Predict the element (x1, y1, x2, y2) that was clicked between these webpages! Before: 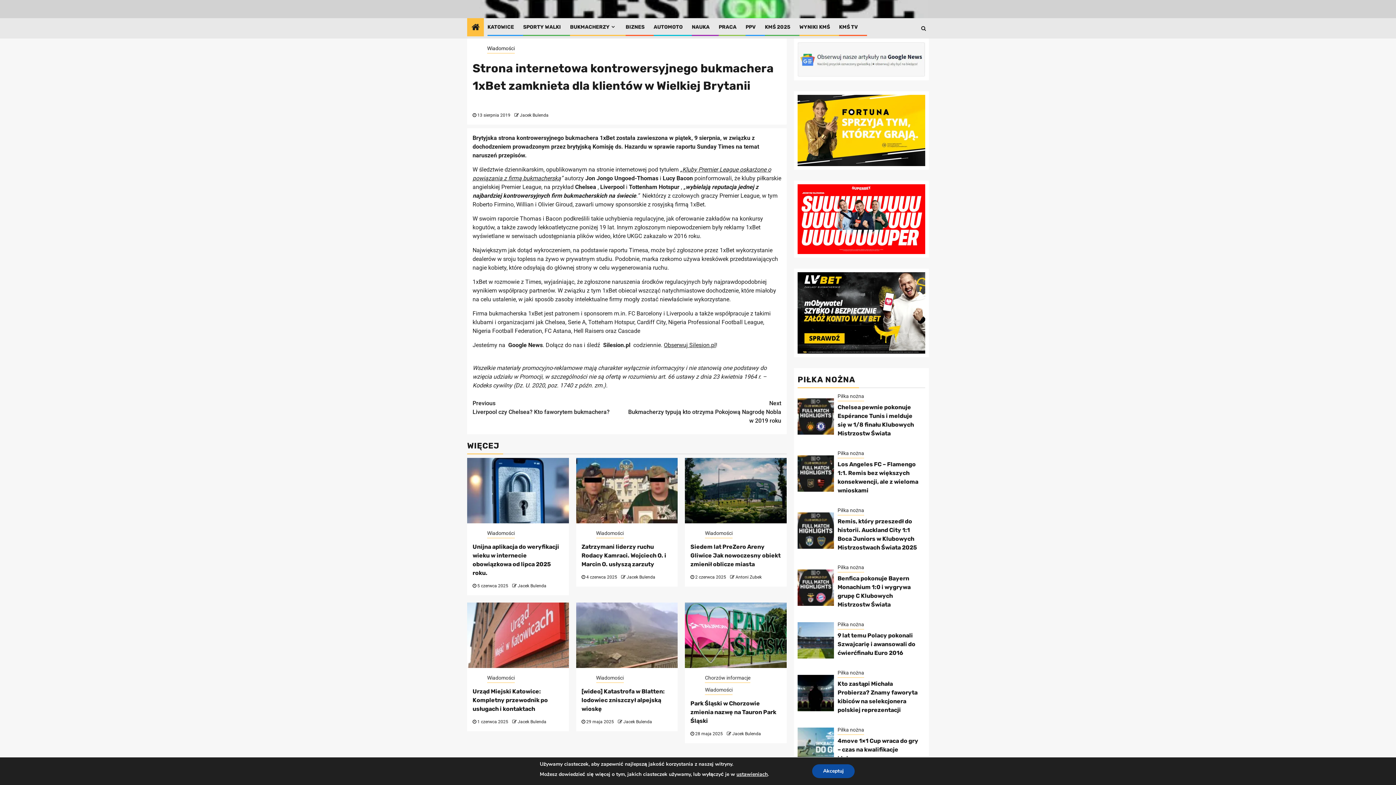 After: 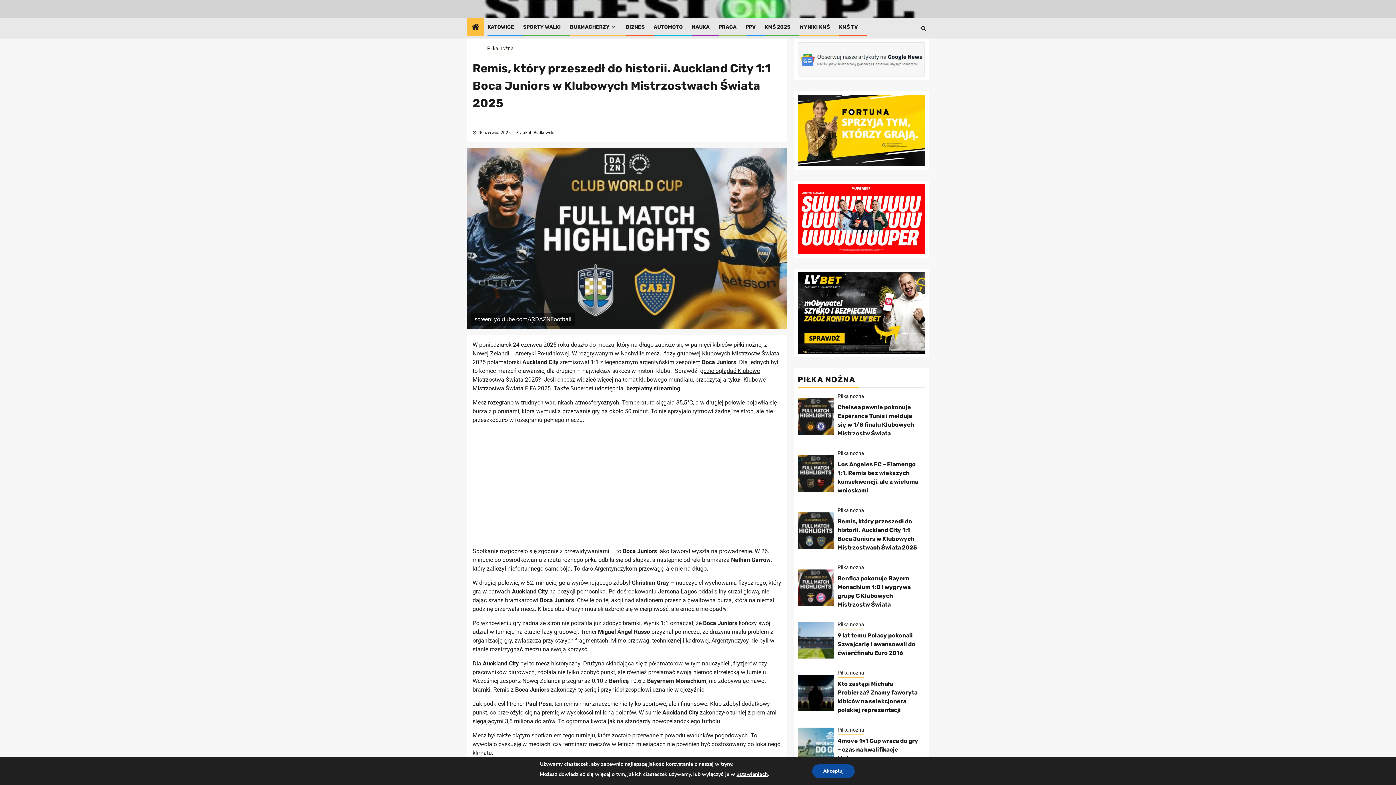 Action: bbox: (797, 510, 834, 547)